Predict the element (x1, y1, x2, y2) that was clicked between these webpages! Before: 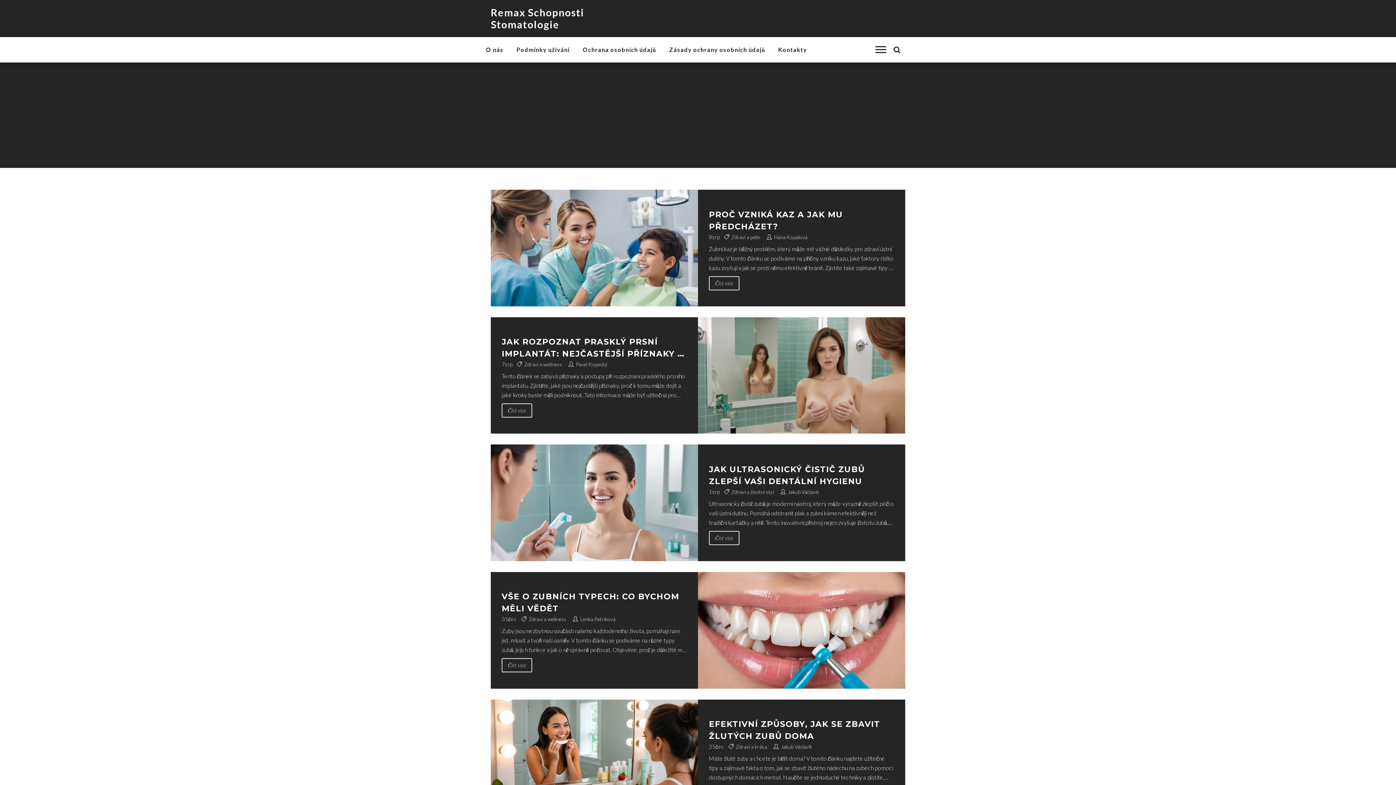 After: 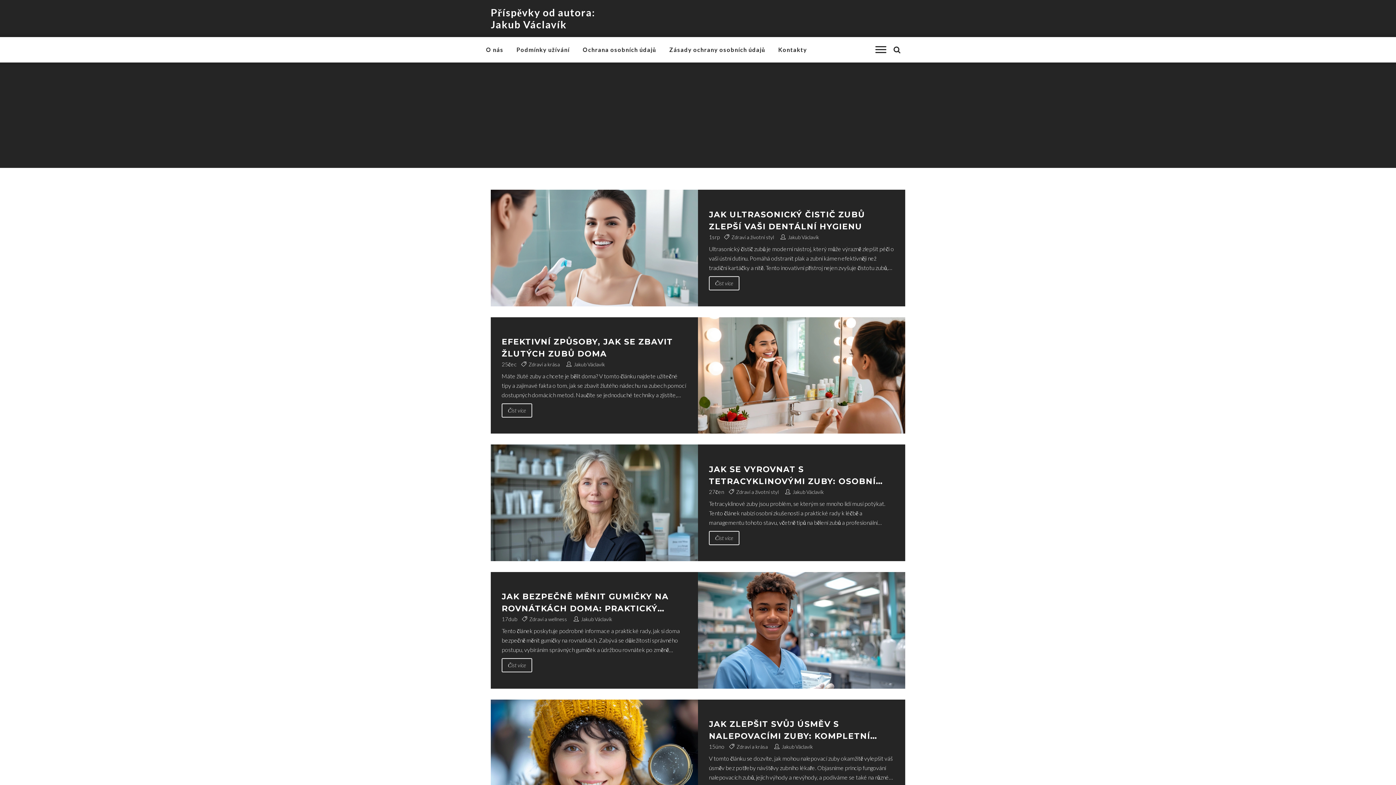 Action: label: Jakub Václavík bbox: (788, 489, 819, 495)